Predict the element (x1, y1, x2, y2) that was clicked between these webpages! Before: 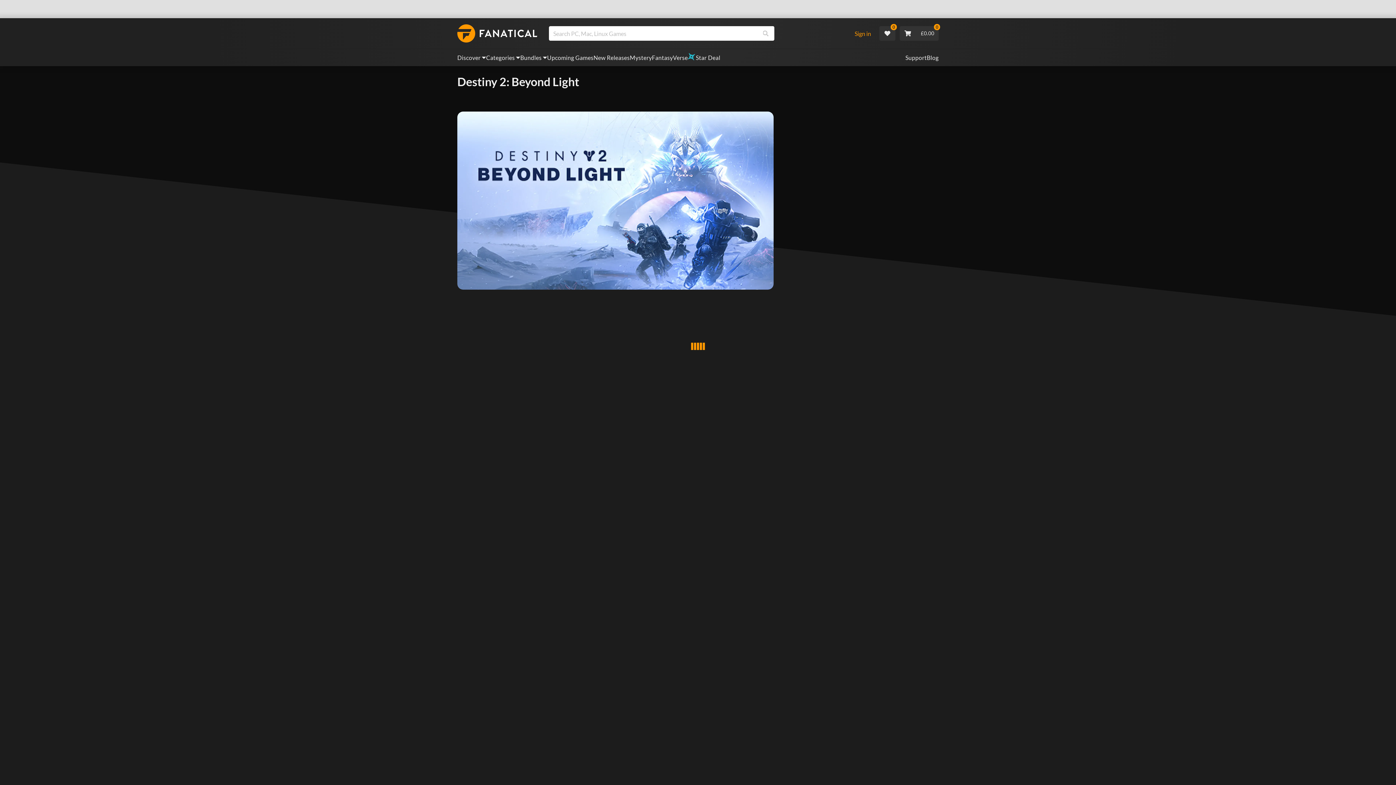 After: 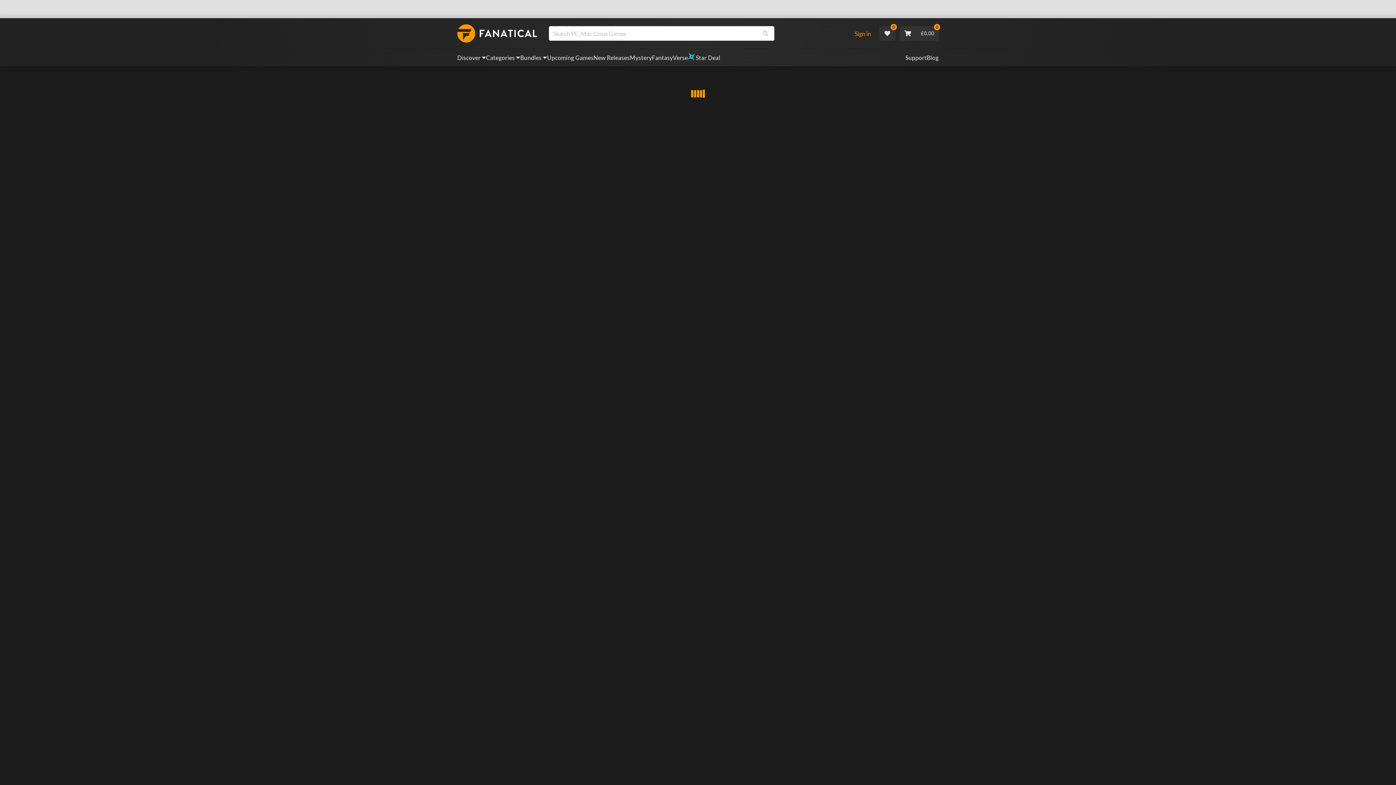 Action: bbox: (927, 53, 938, 62) label: Blog